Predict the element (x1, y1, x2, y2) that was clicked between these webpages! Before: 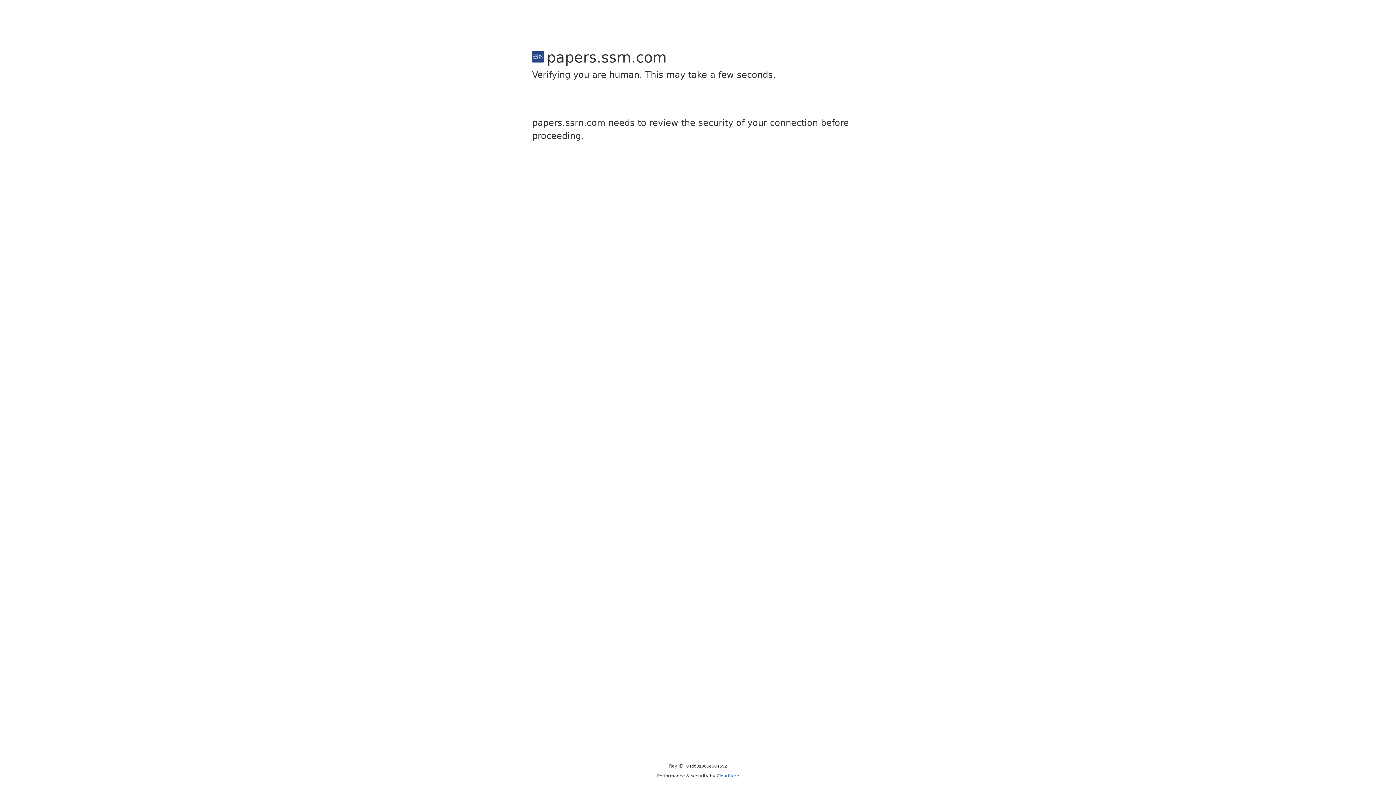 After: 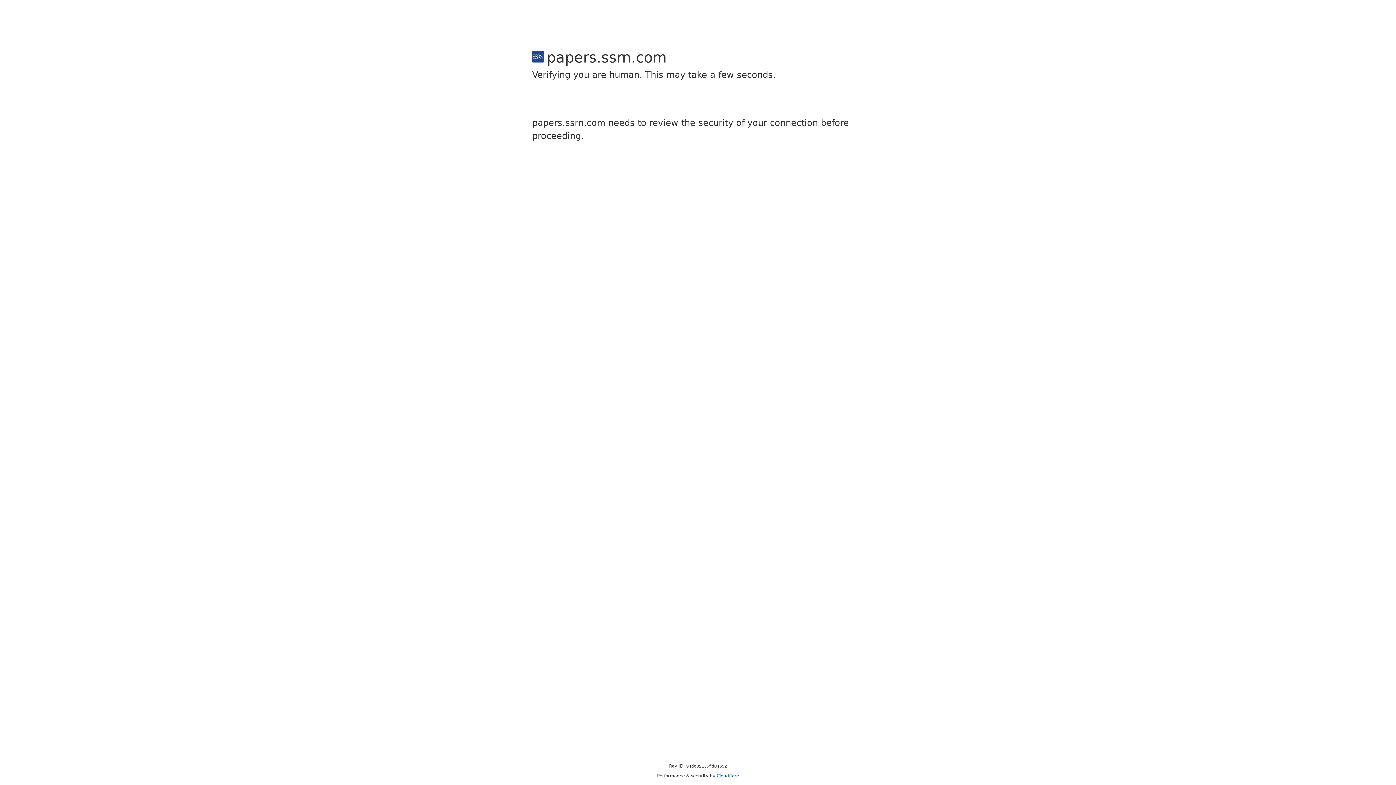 Action: bbox: (716, 773, 739, 778) label: Cloudflare